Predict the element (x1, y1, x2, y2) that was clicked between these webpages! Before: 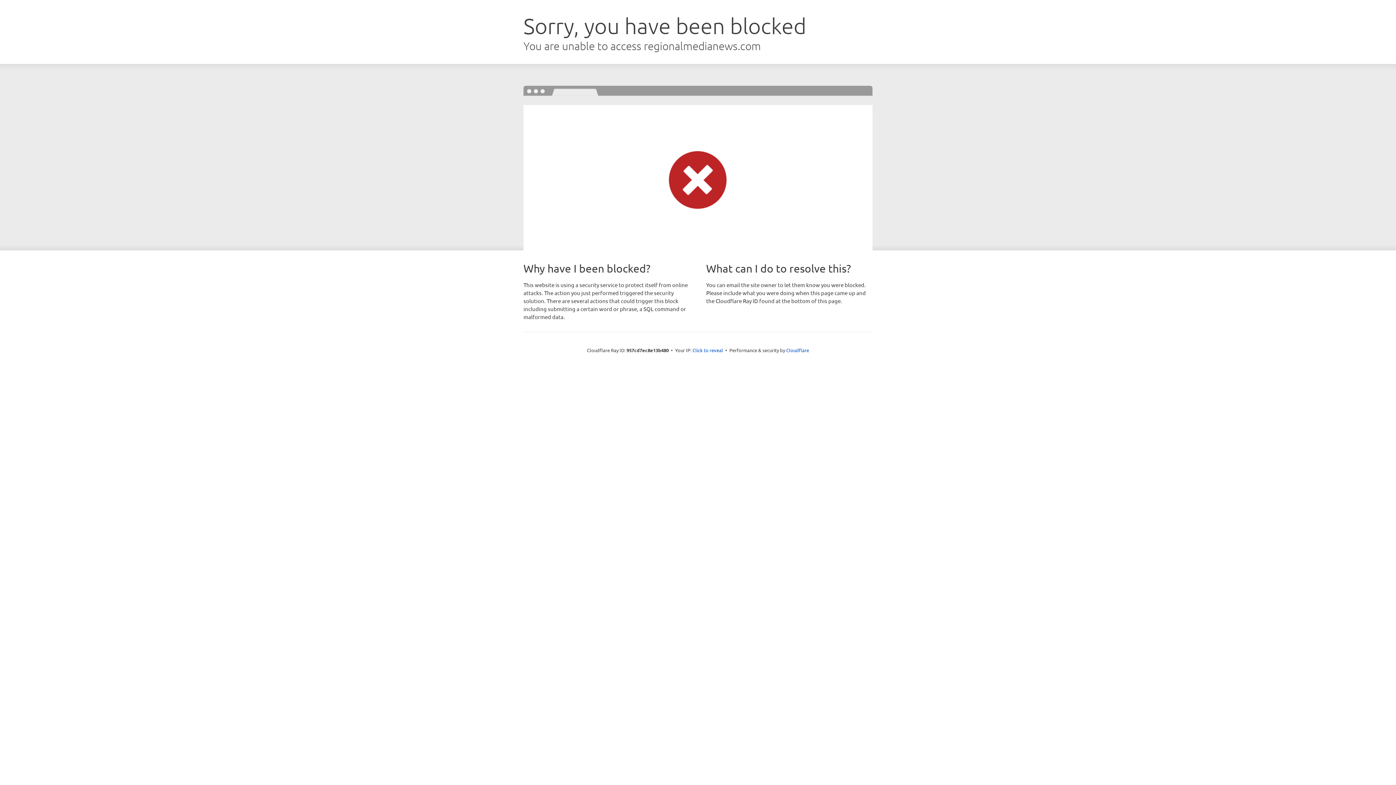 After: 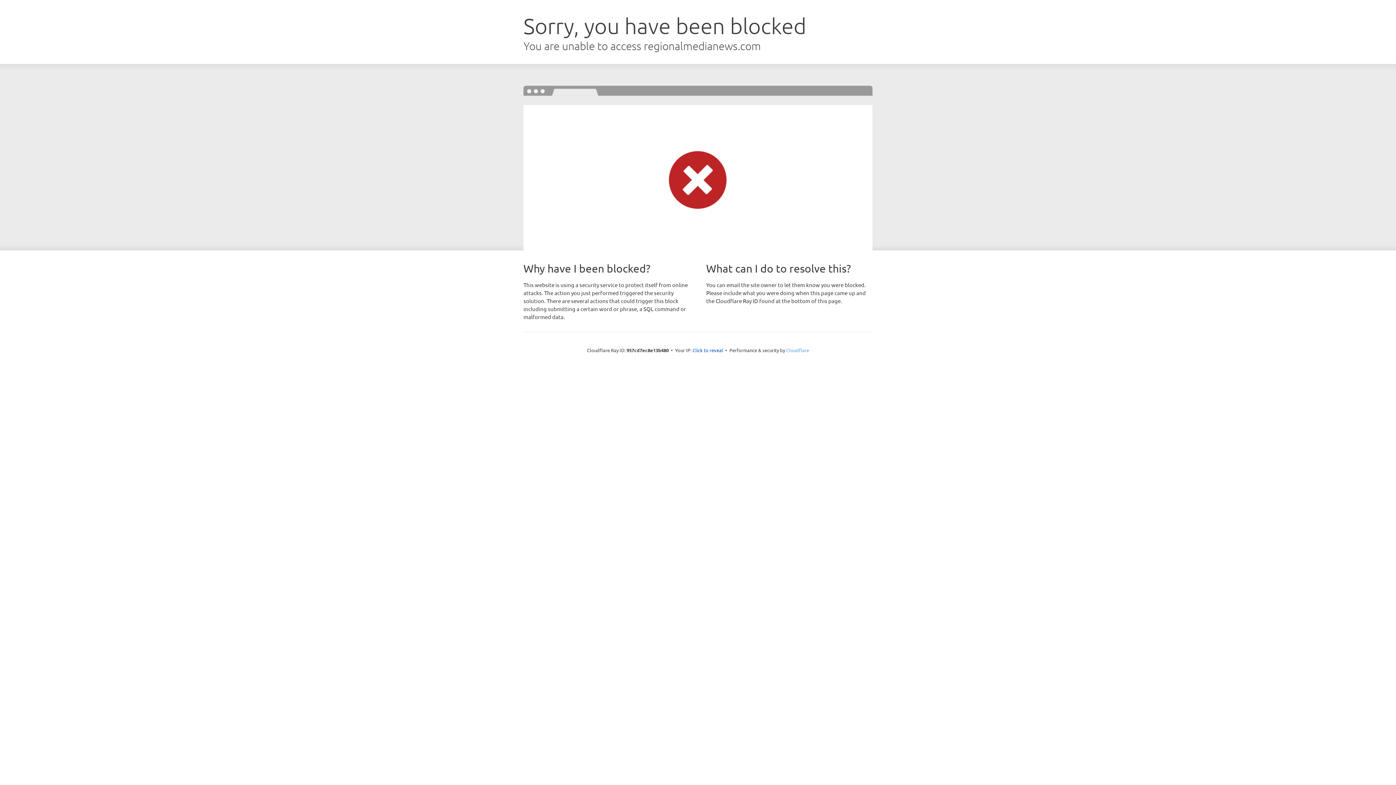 Action: bbox: (786, 347, 809, 353) label: Cloudflare